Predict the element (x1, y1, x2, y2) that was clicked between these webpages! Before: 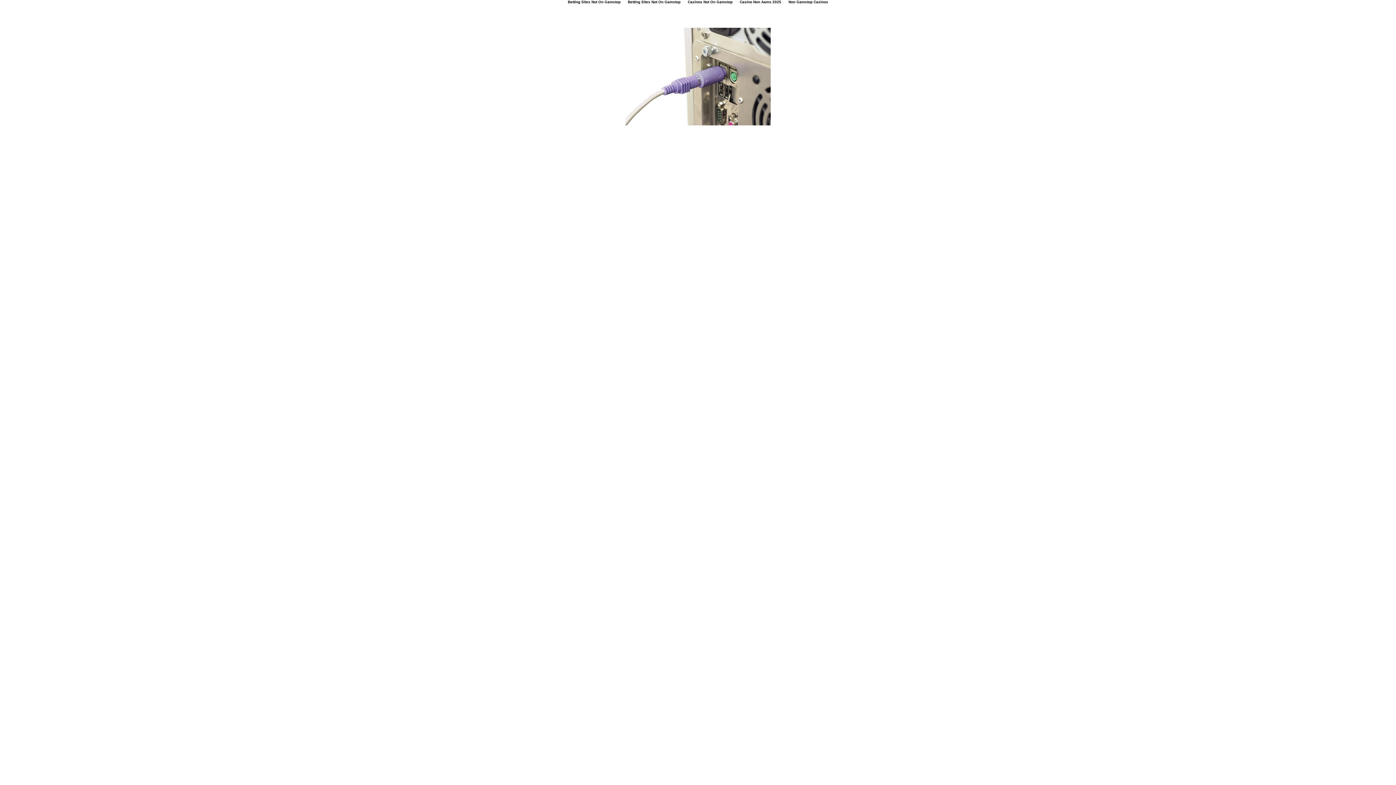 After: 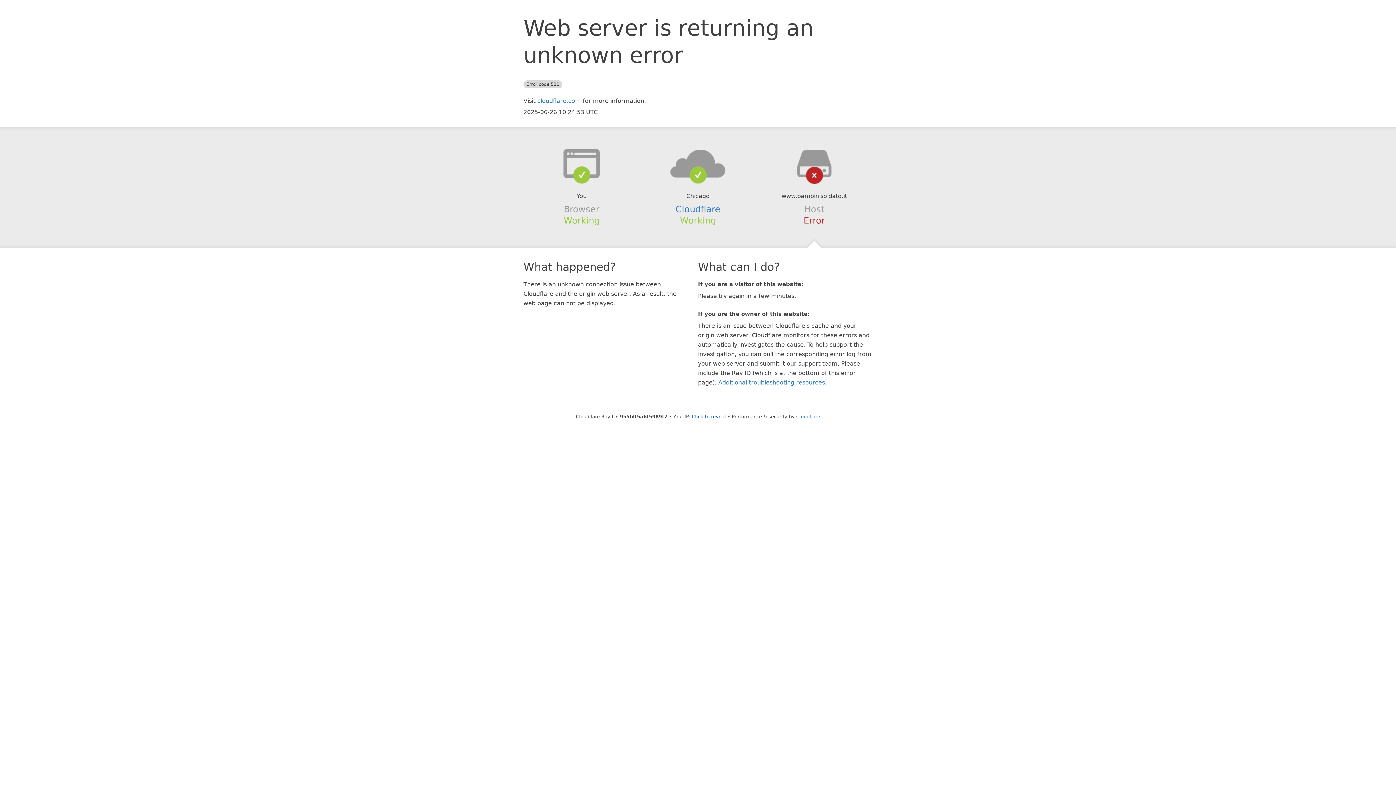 Action: label: Casino Non Aams 2025 bbox: (736, -1, 785, 5)